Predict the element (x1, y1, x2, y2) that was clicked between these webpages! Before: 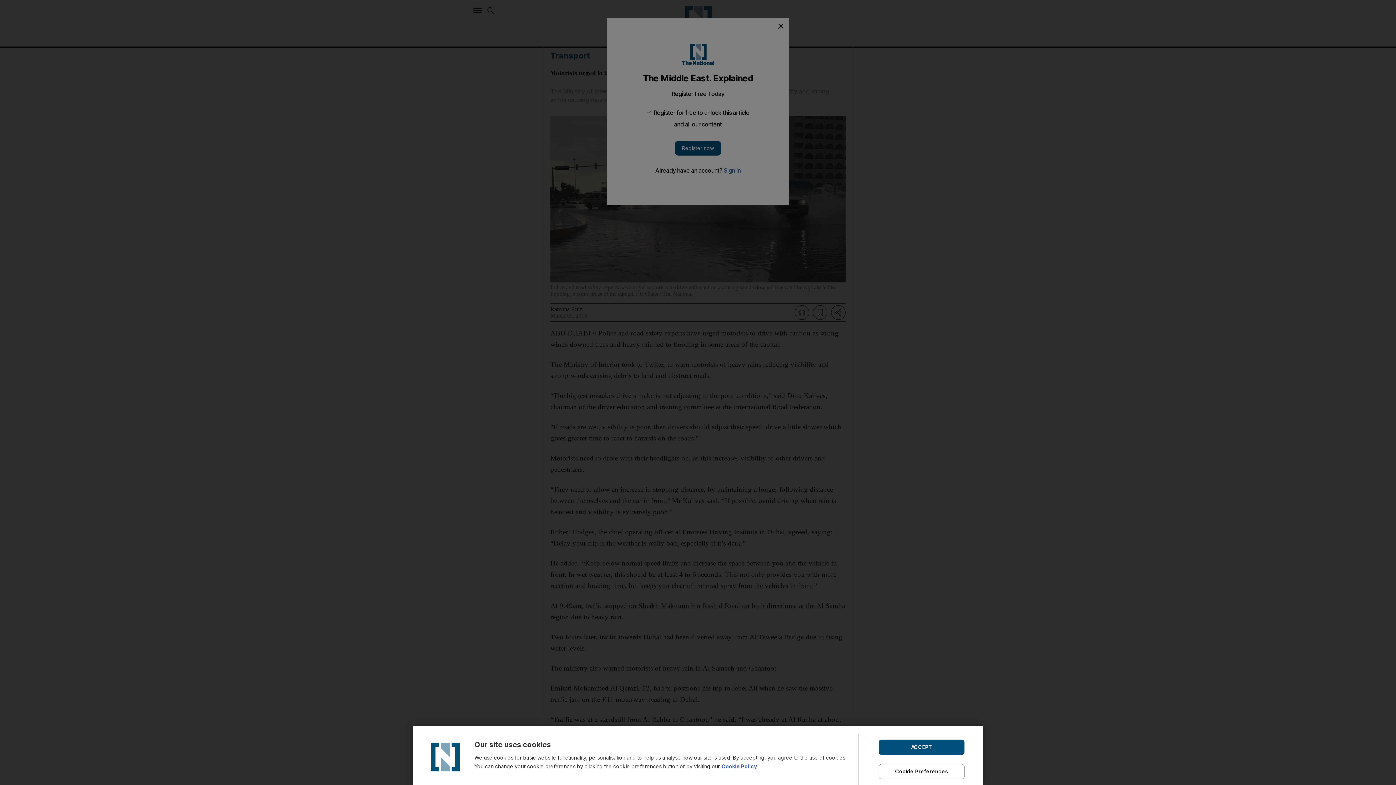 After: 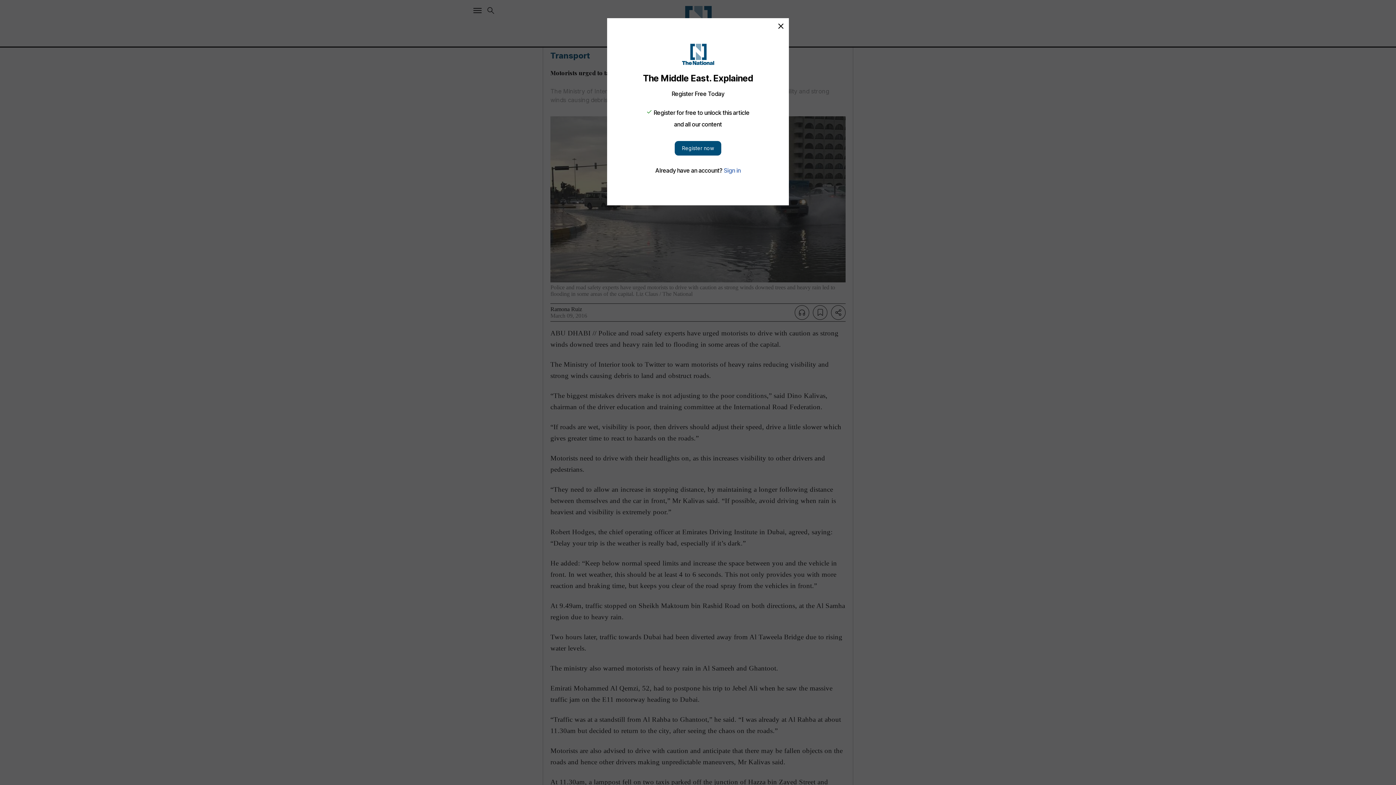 Action: bbox: (878, 739, 964, 755) label: ACCEPT